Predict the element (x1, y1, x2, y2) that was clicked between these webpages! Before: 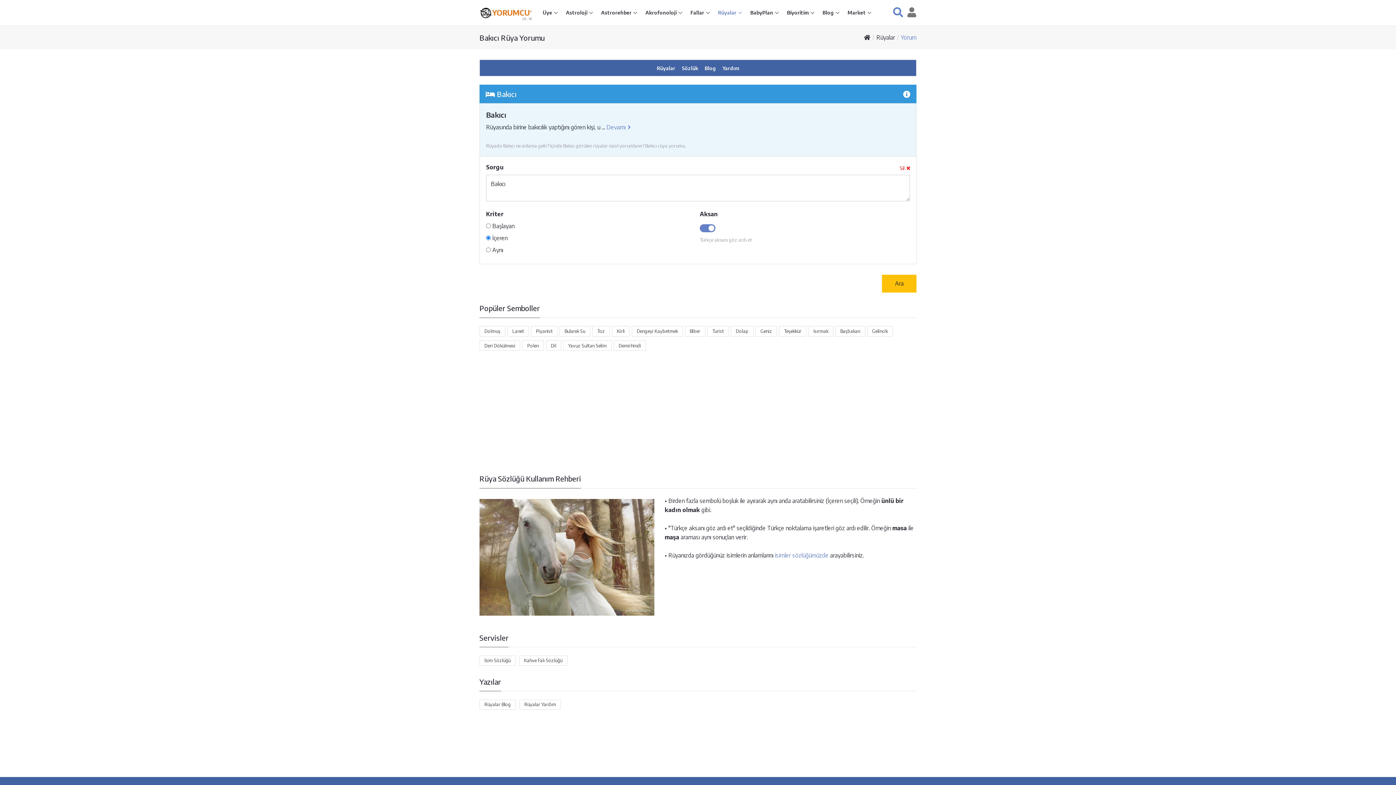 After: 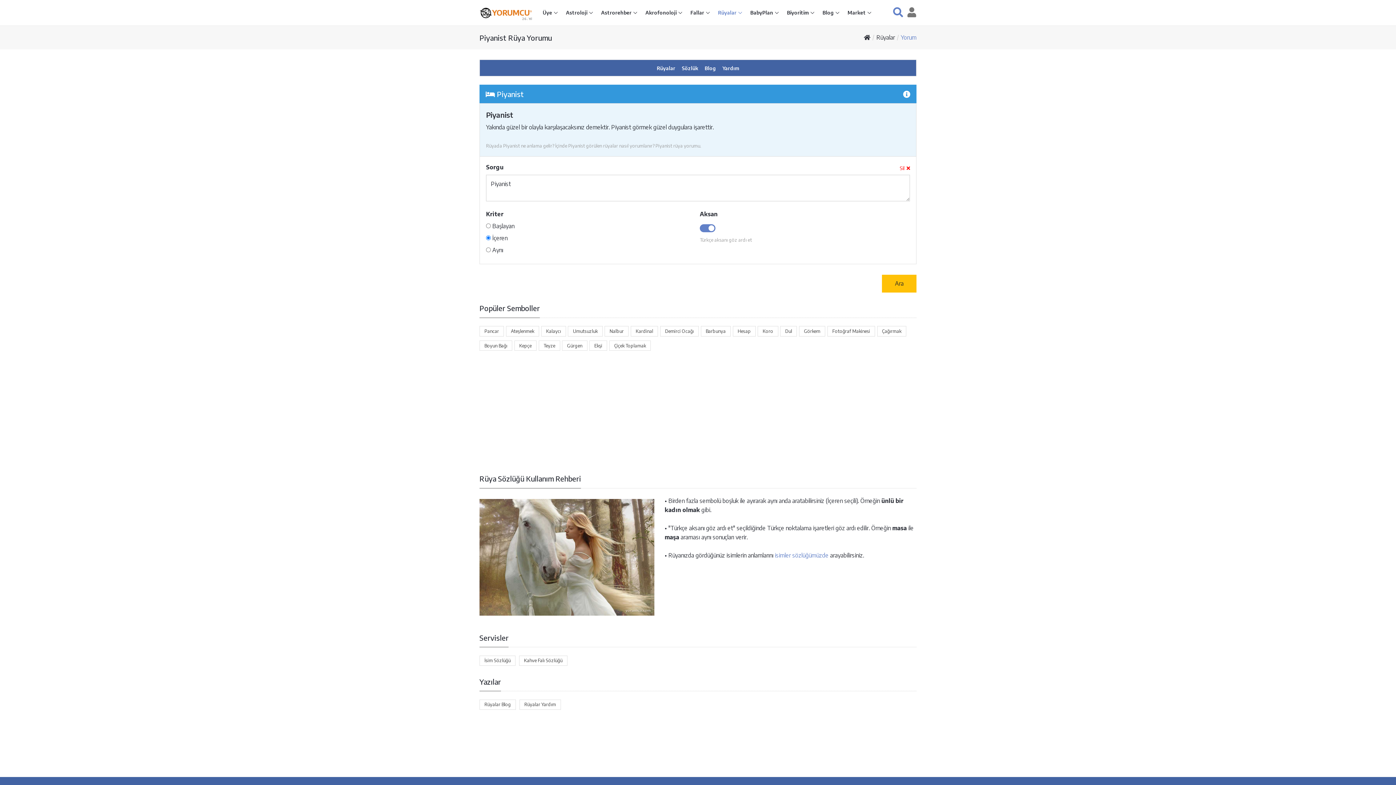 Action: bbox: (531, 326, 557, 336) label: Piyanist